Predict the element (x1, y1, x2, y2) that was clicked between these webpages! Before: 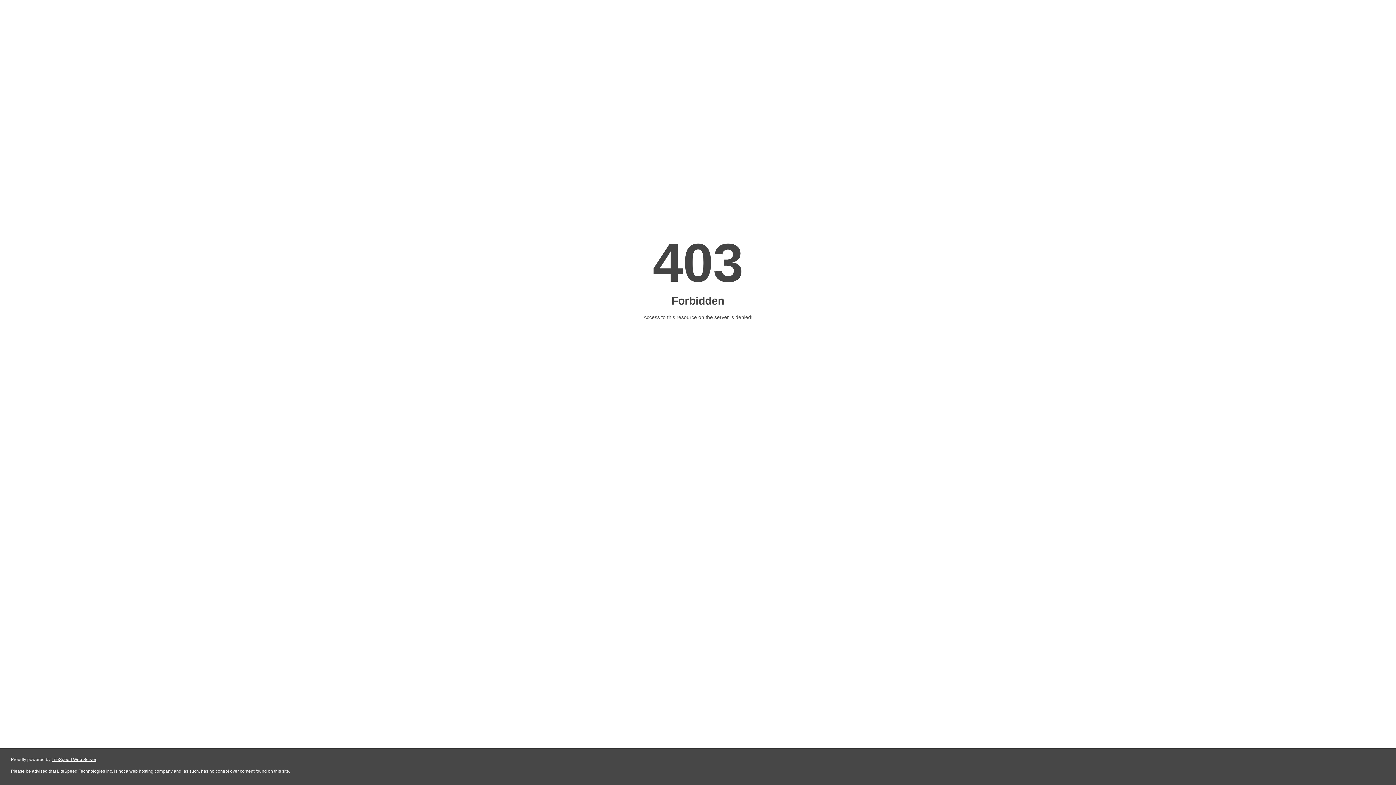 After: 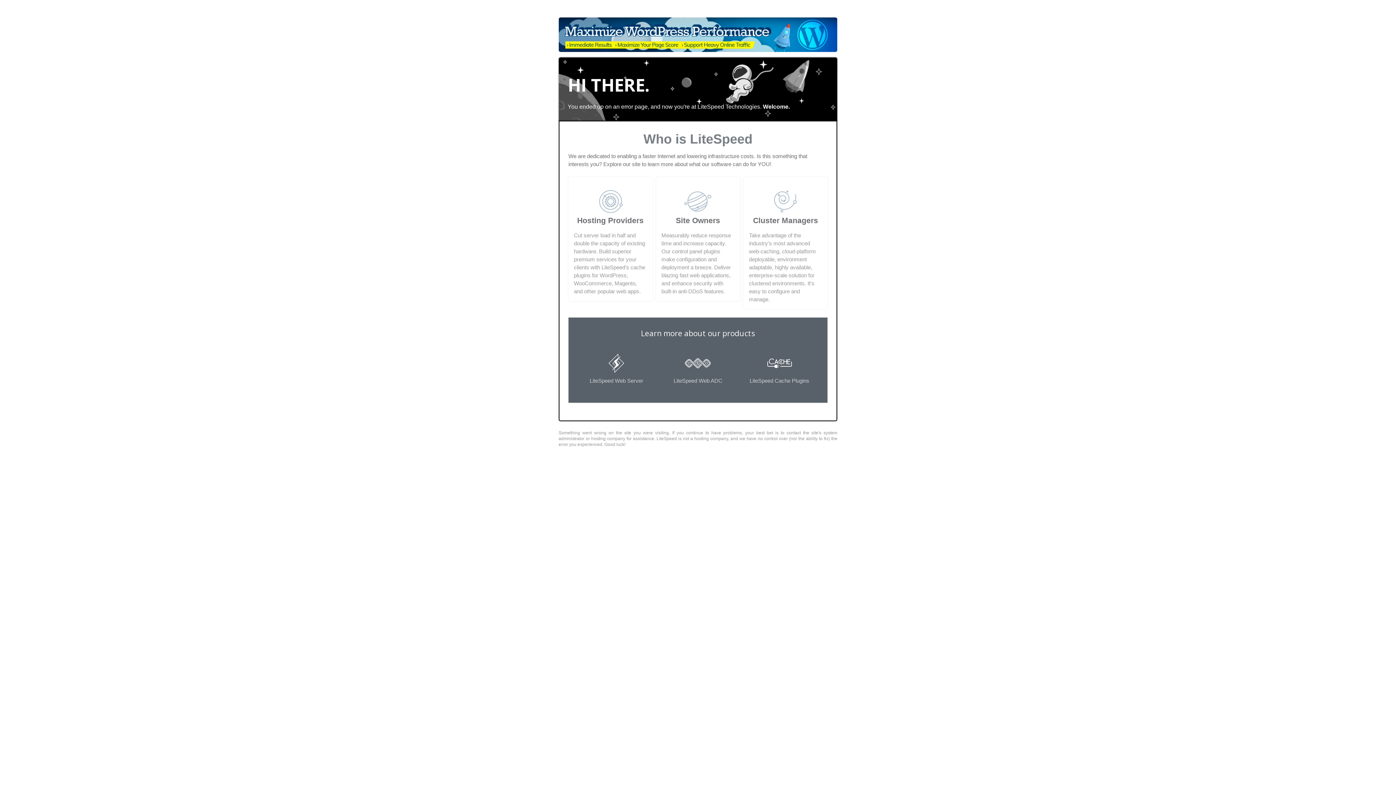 Action: label: LiteSpeed Web Server bbox: (51, 757, 96, 762)